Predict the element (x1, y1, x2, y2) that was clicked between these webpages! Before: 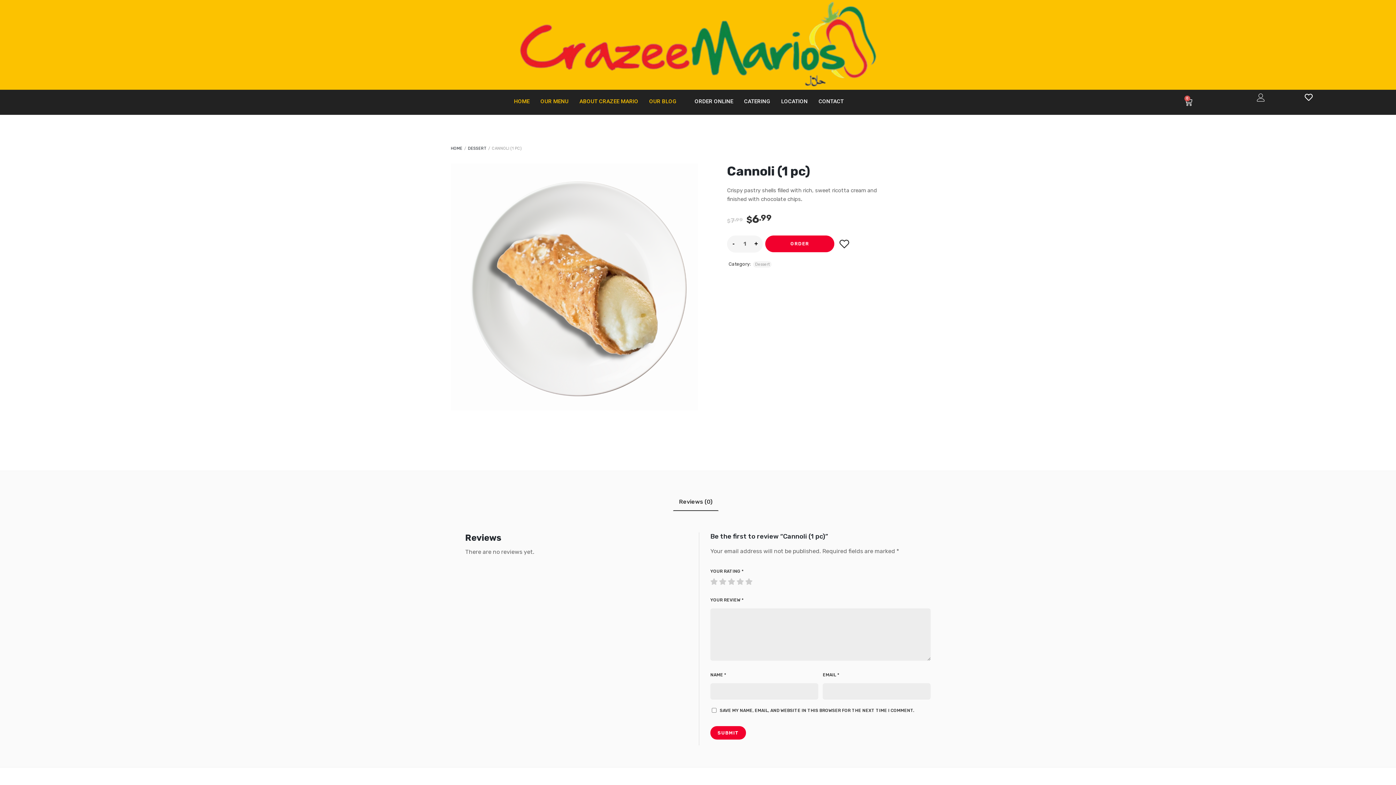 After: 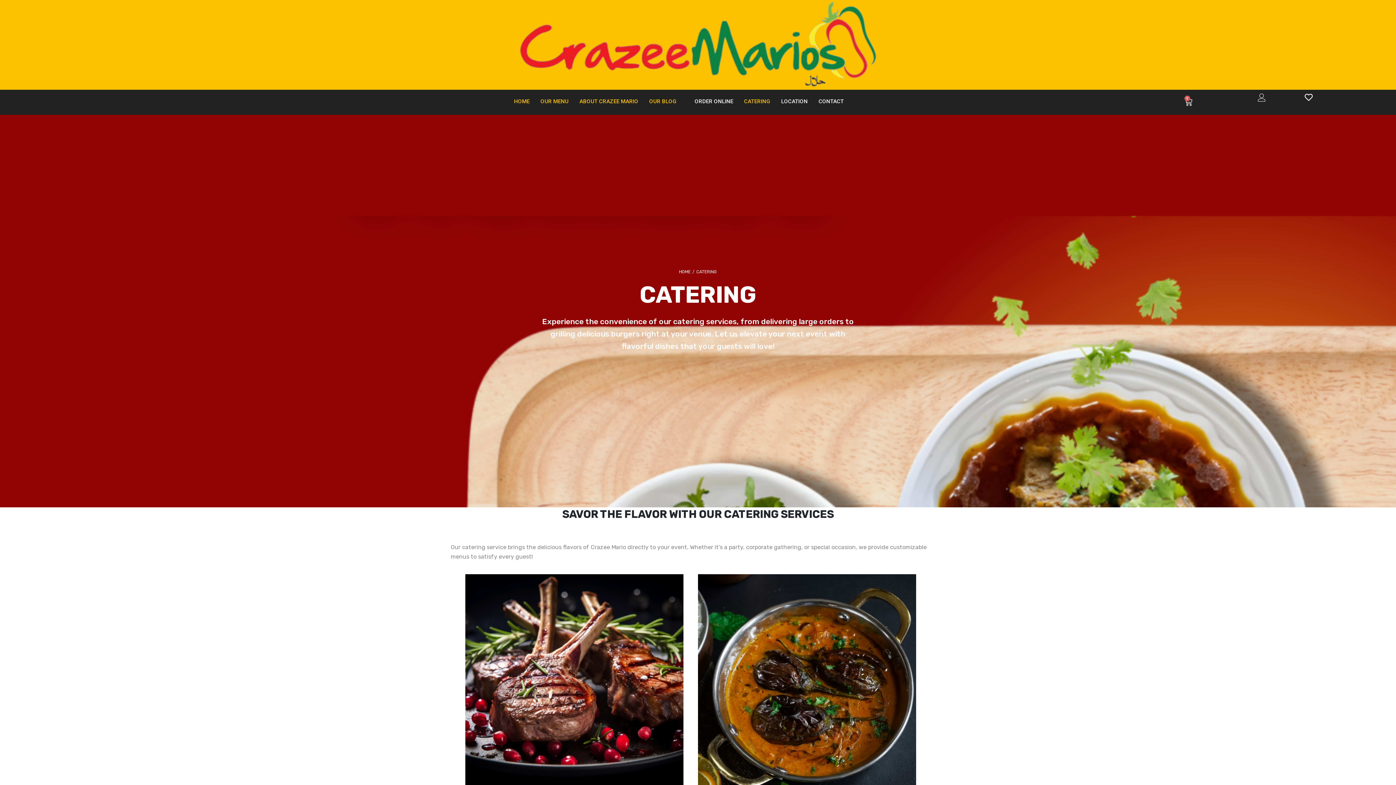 Action: bbox: (738, 93, 775, 109) label: CATERING